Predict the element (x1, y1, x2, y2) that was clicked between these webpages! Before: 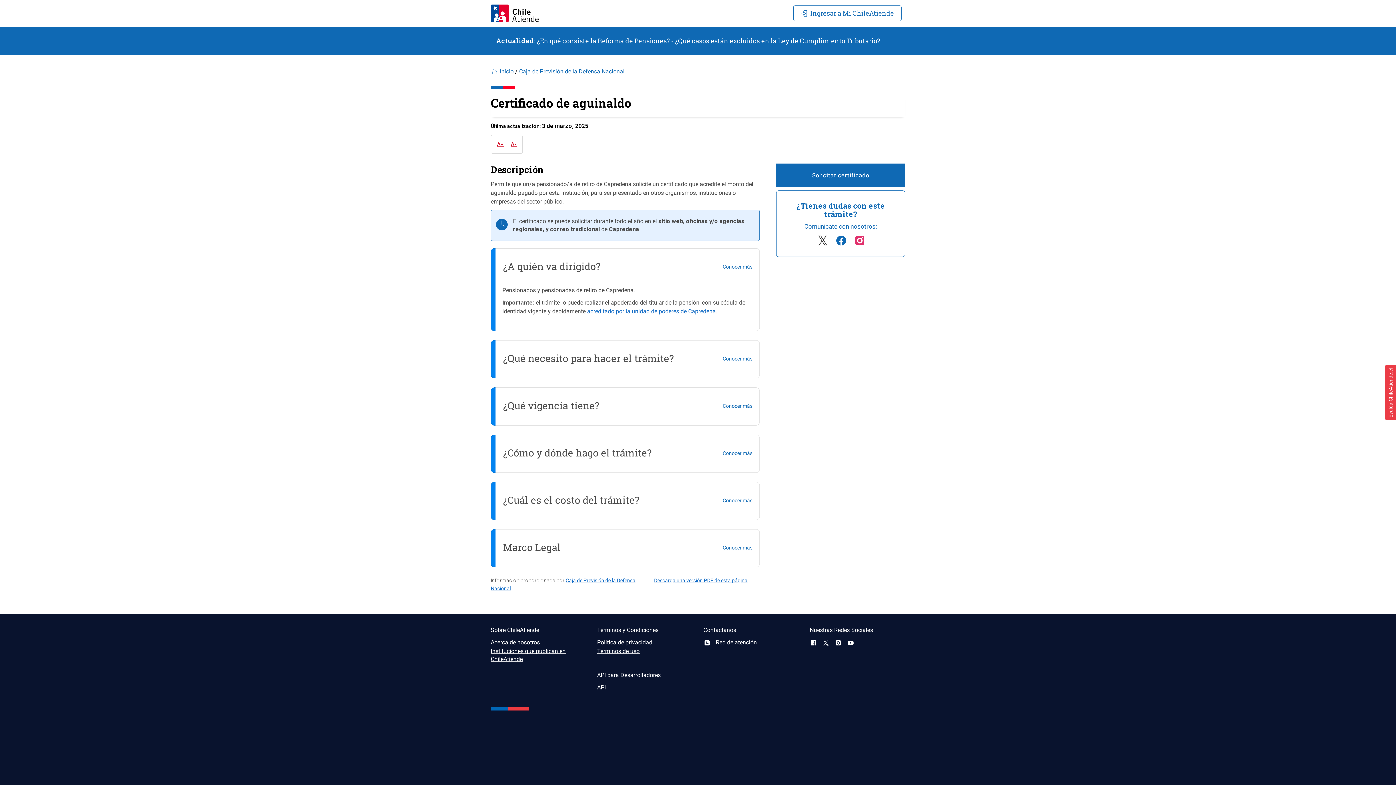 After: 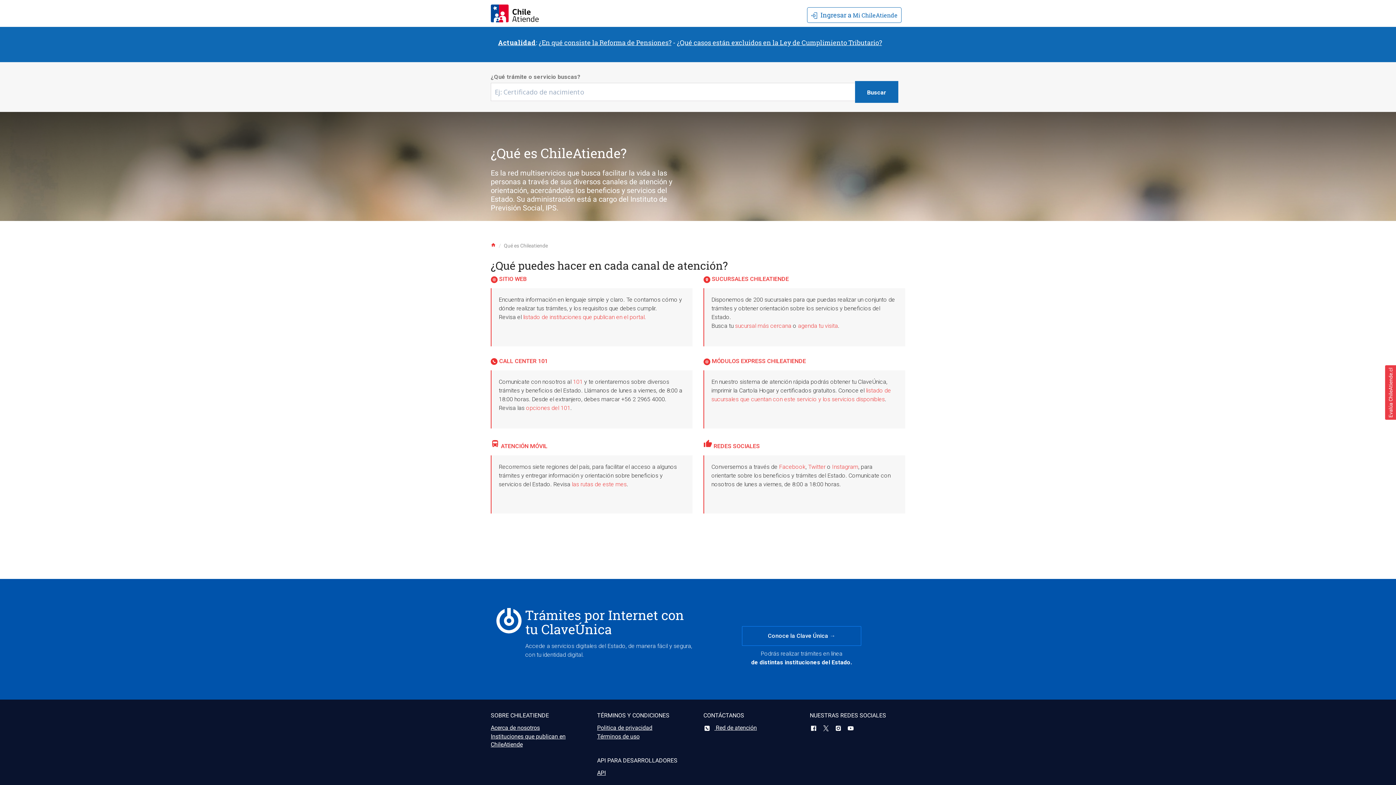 Action: label: Acerca de nosotros bbox: (490, 639, 540, 646)